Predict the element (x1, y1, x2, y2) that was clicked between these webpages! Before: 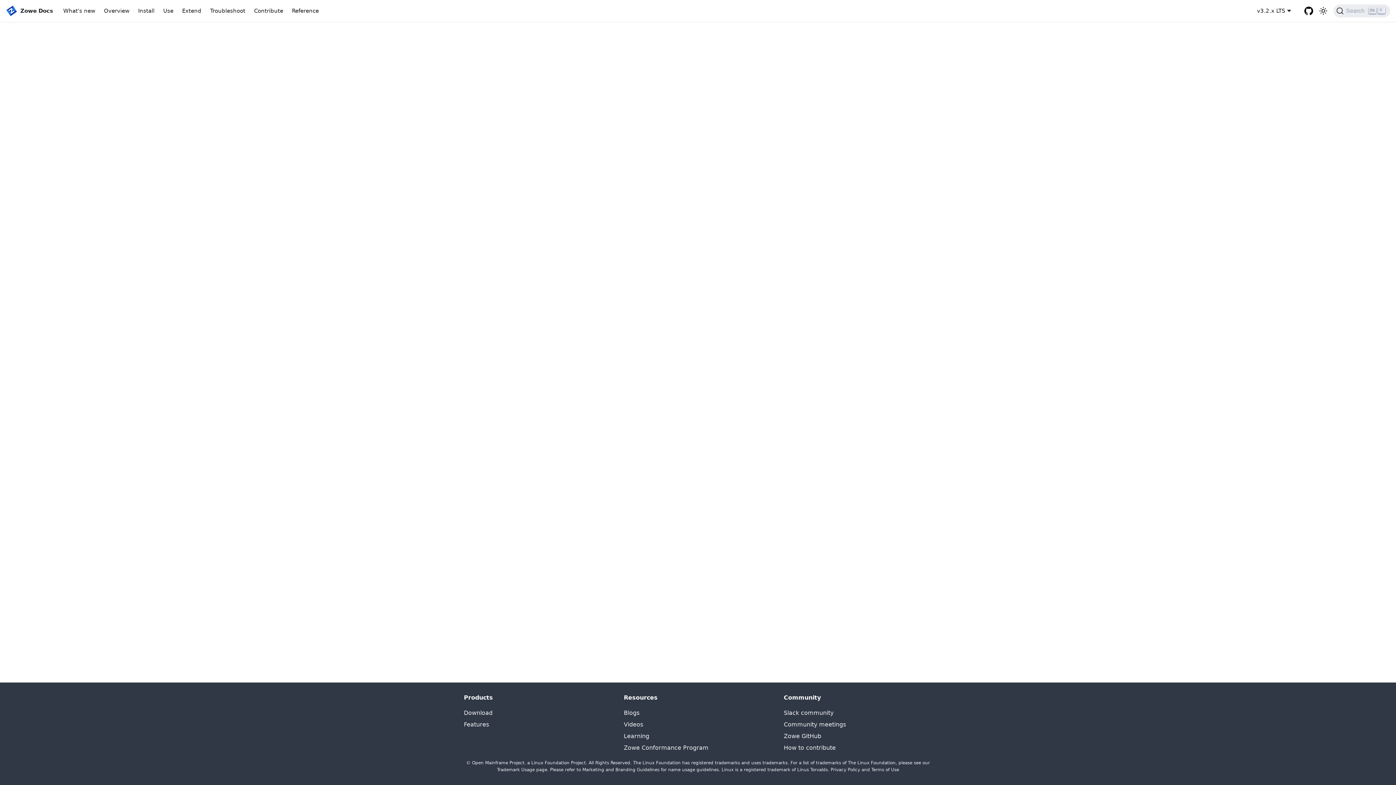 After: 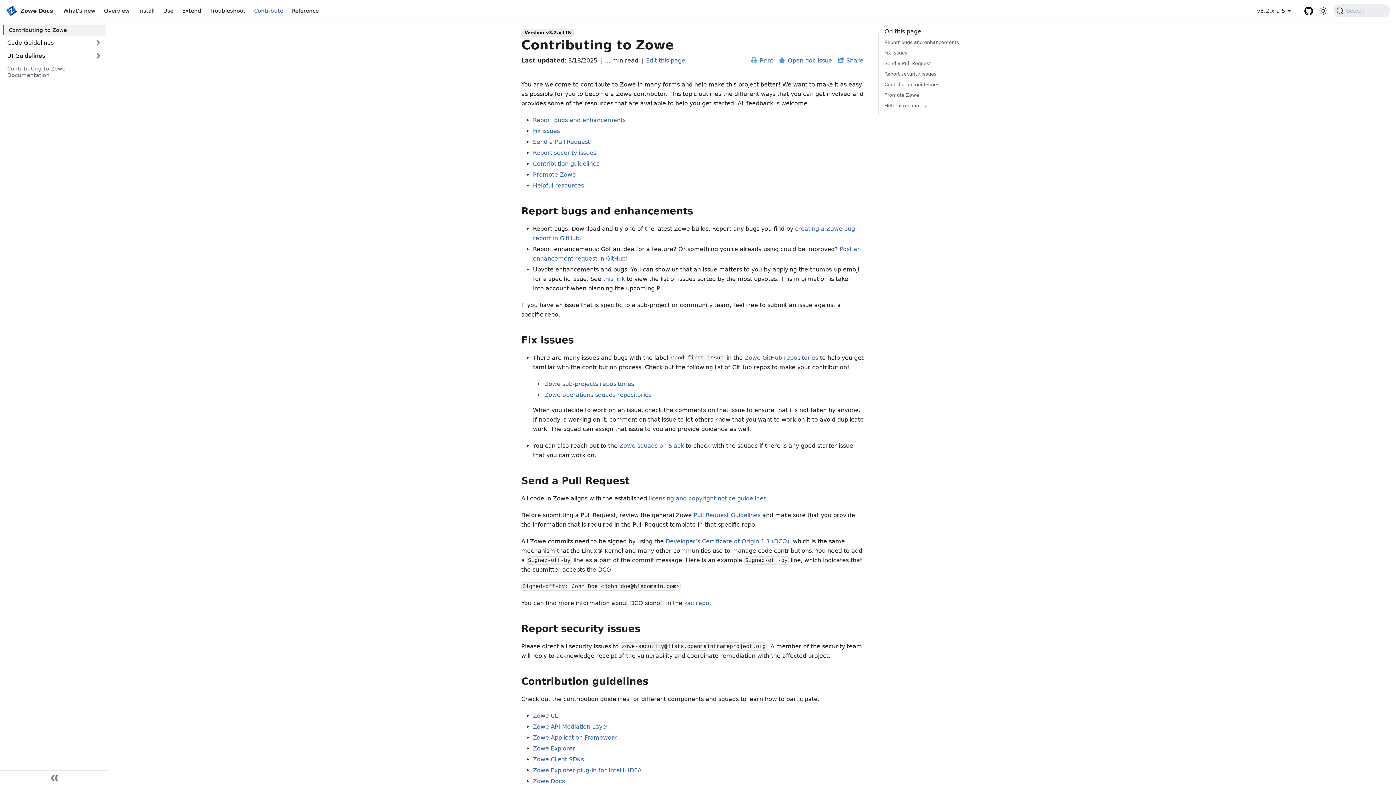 Action: bbox: (249, 4, 287, 16) label: Contribute